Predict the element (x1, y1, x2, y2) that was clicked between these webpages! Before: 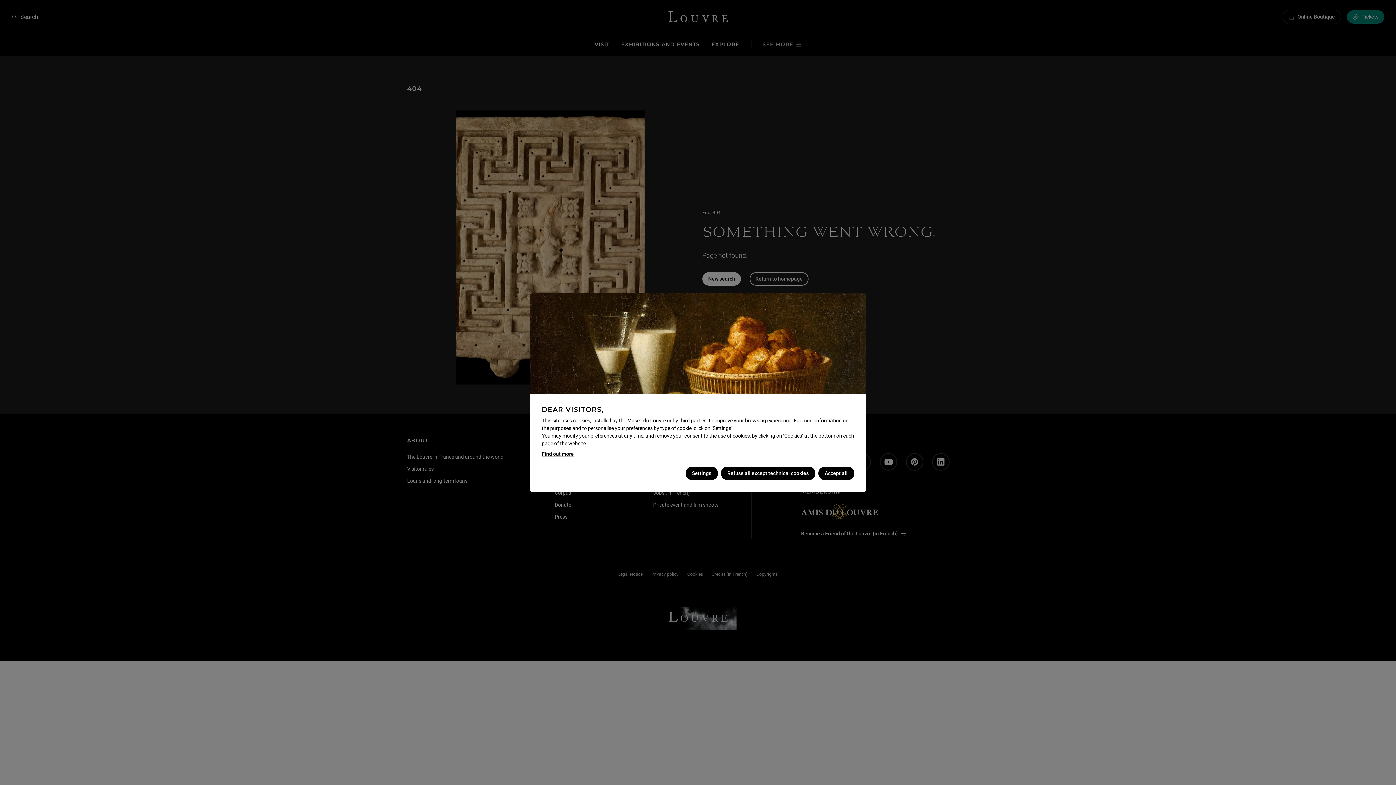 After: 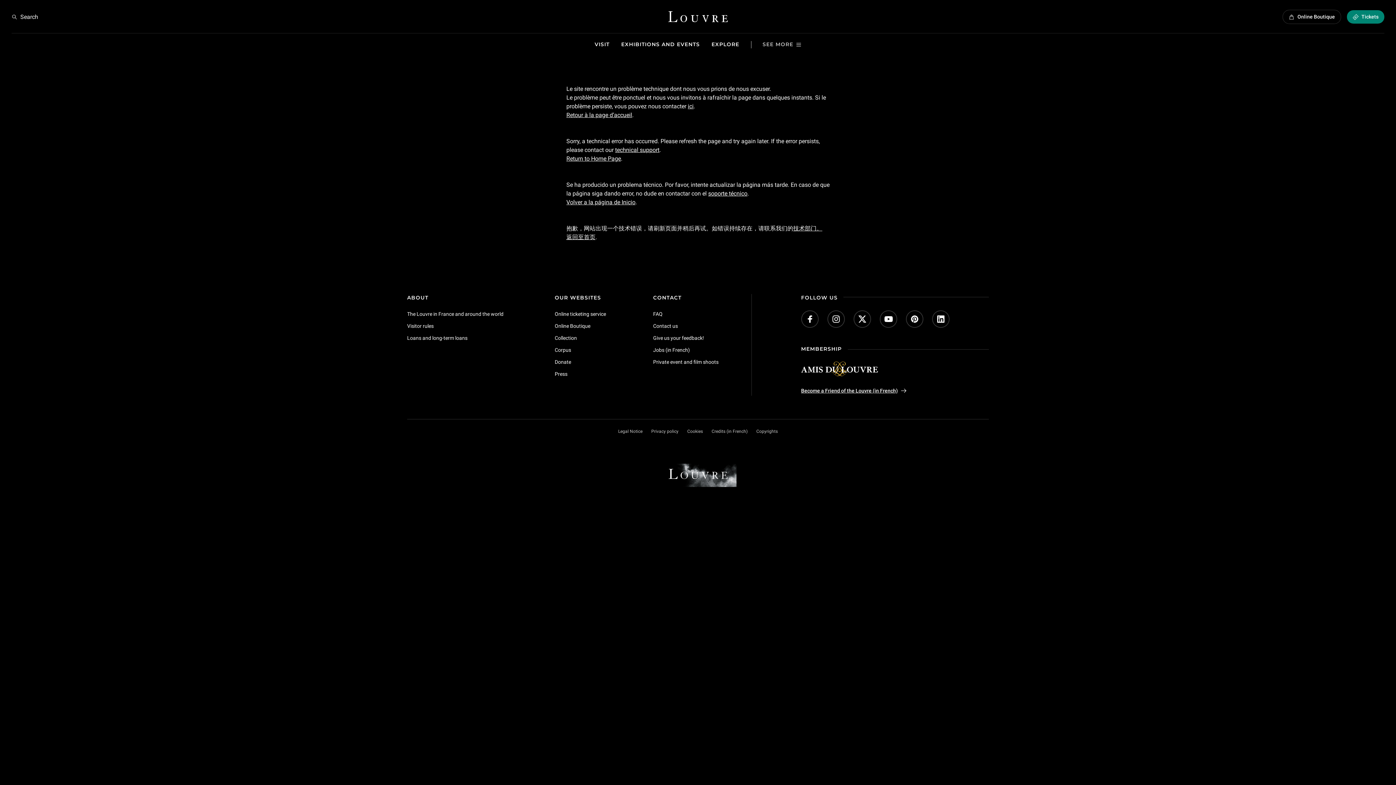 Action: bbox: (541, 450, 573, 458) label: Find out more